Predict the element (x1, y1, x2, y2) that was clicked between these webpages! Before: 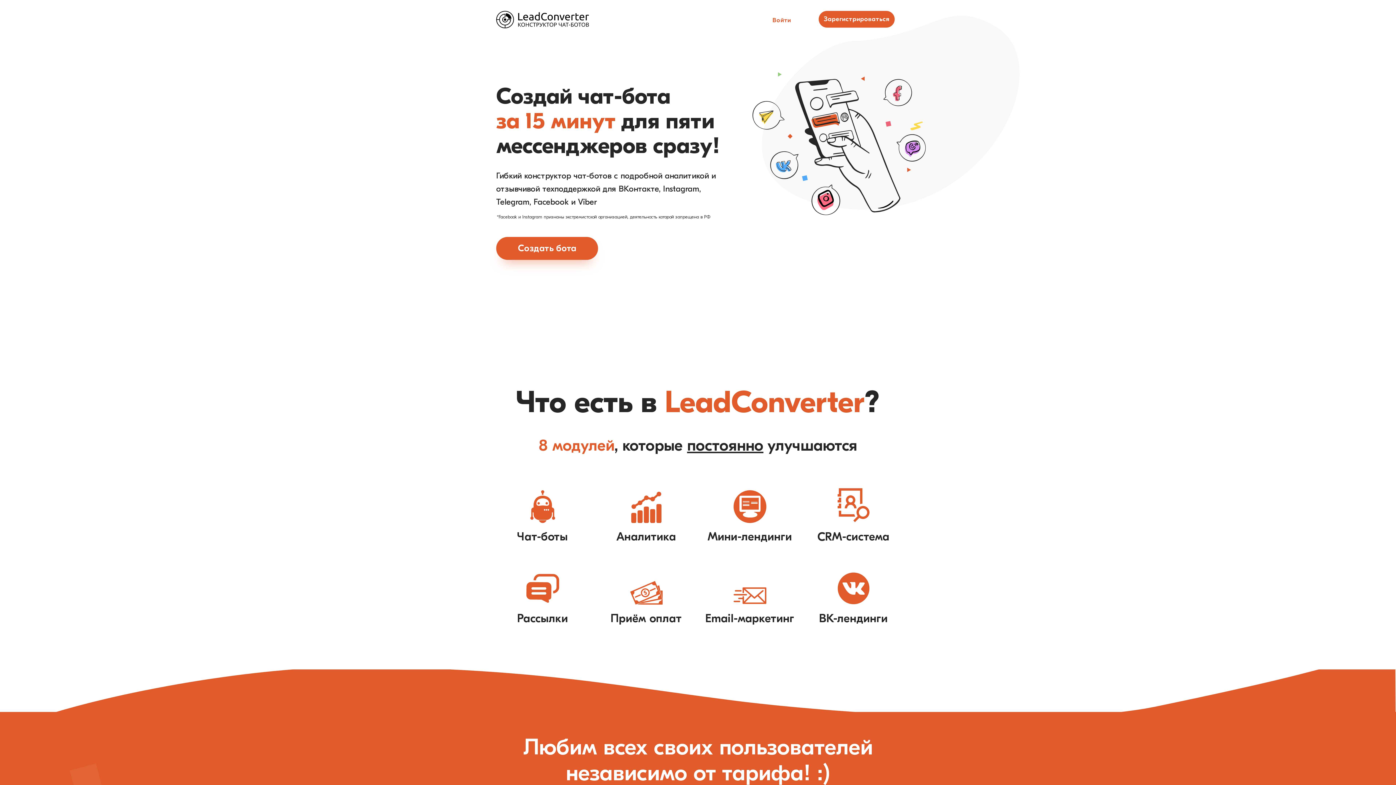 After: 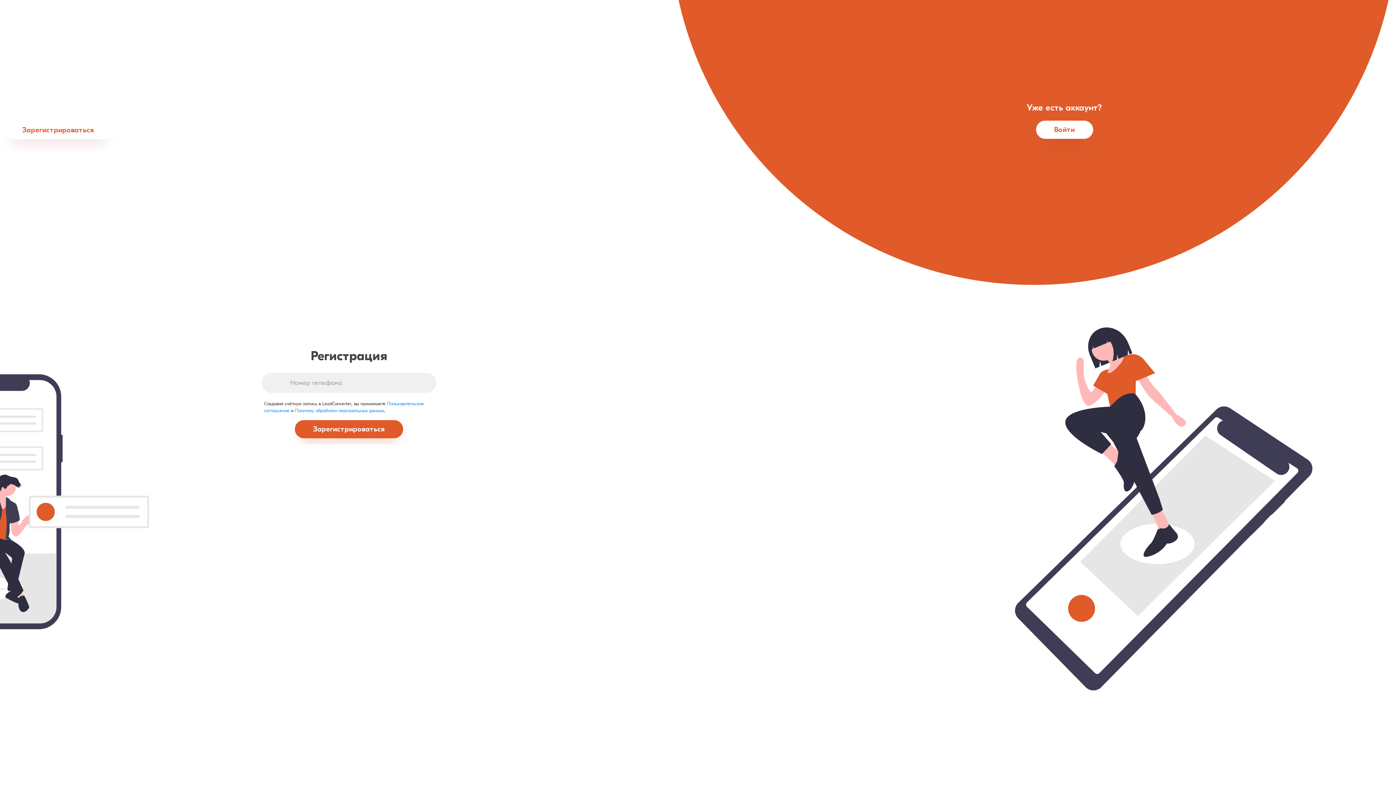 Action: bbox: (496, 237, 598, 260) label: Создать бота